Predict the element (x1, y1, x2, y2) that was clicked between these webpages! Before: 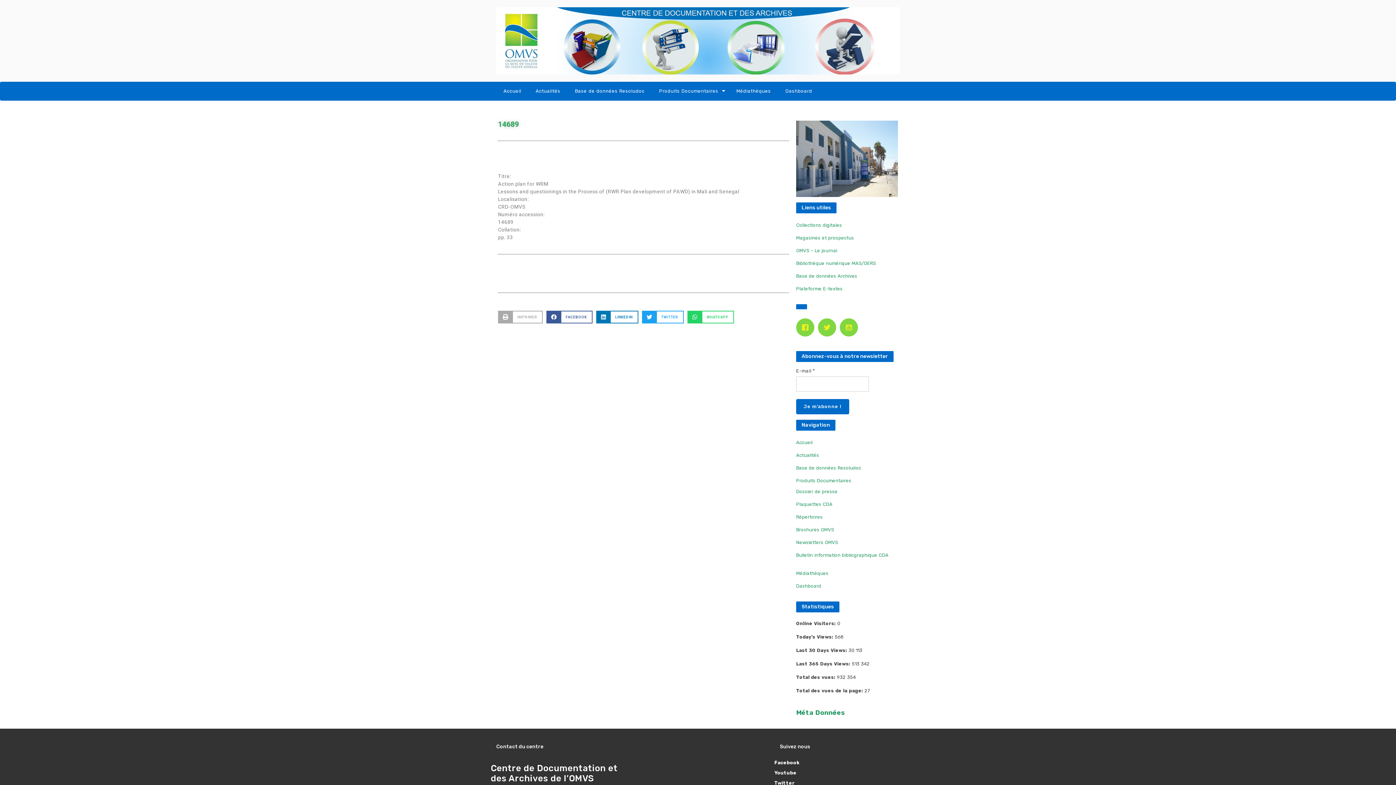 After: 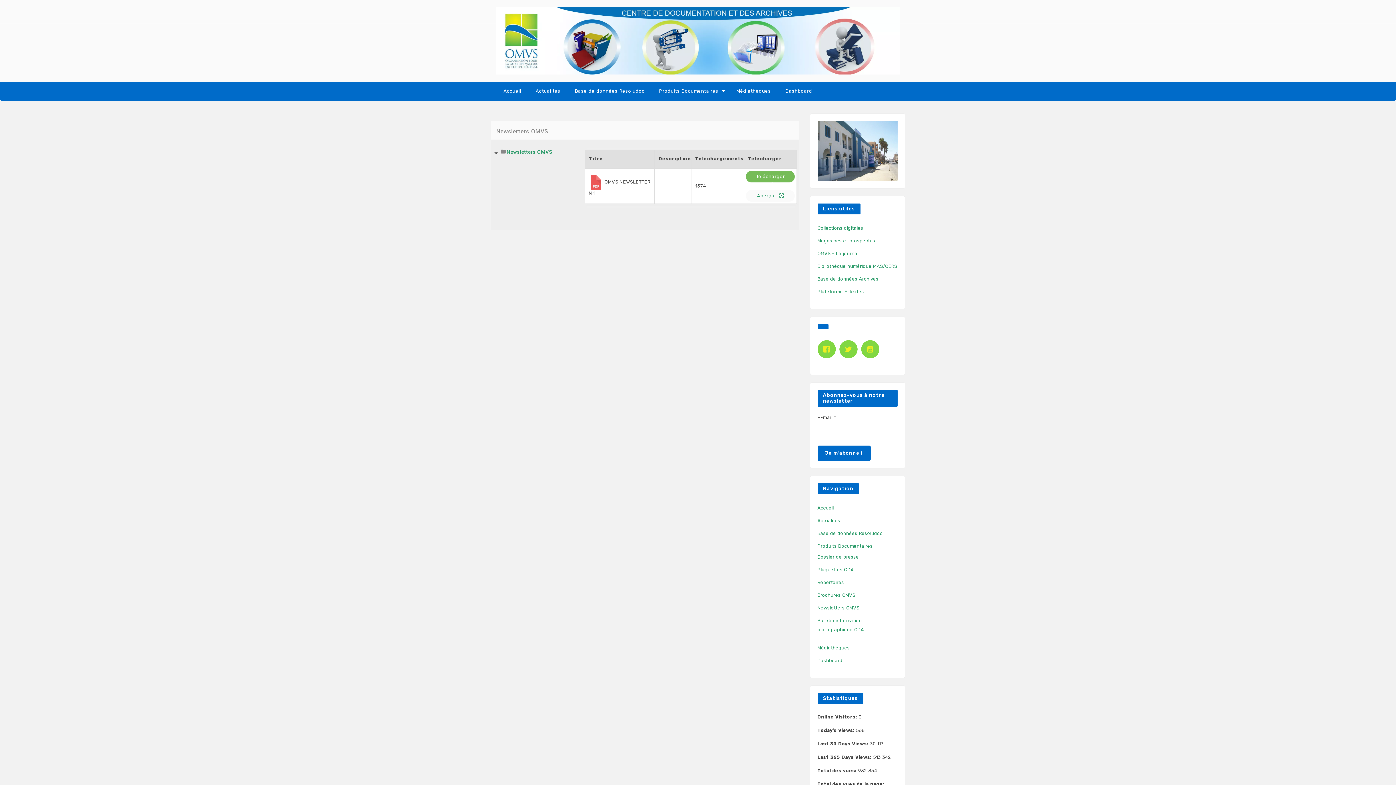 Action: label: Newsletters OMVS bbox: (796, 540, 838, 545)